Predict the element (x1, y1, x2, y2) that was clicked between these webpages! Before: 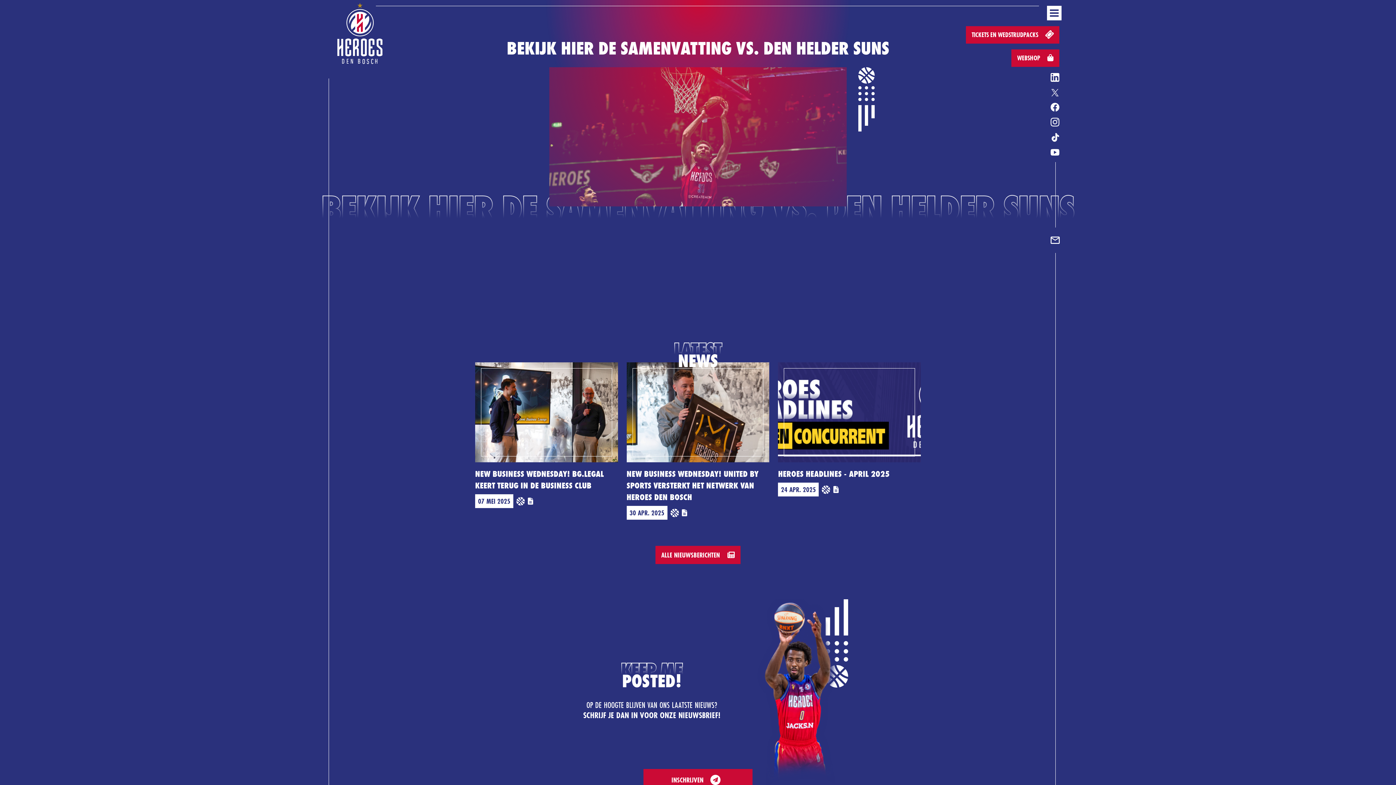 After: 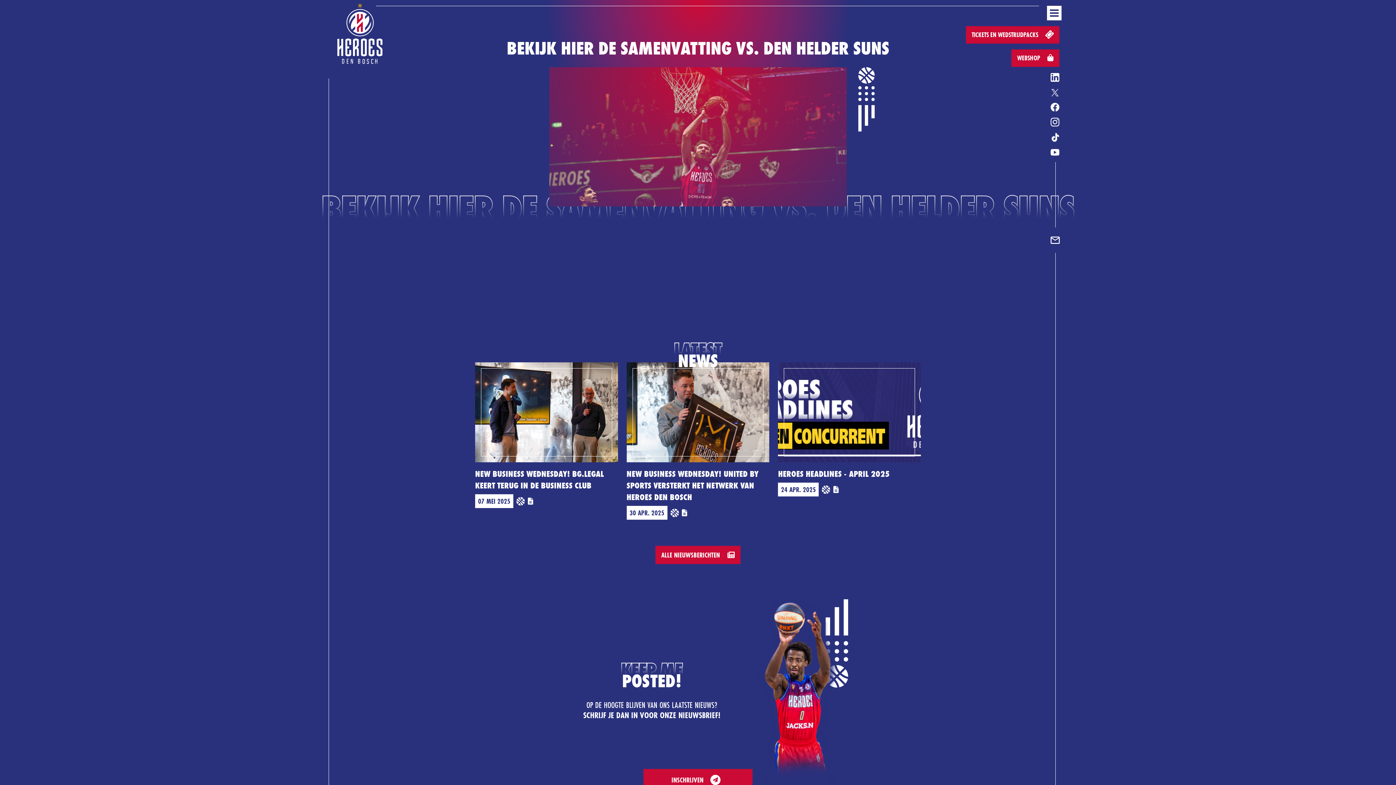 Action: bbox: (1037, 102, 1059, 111)